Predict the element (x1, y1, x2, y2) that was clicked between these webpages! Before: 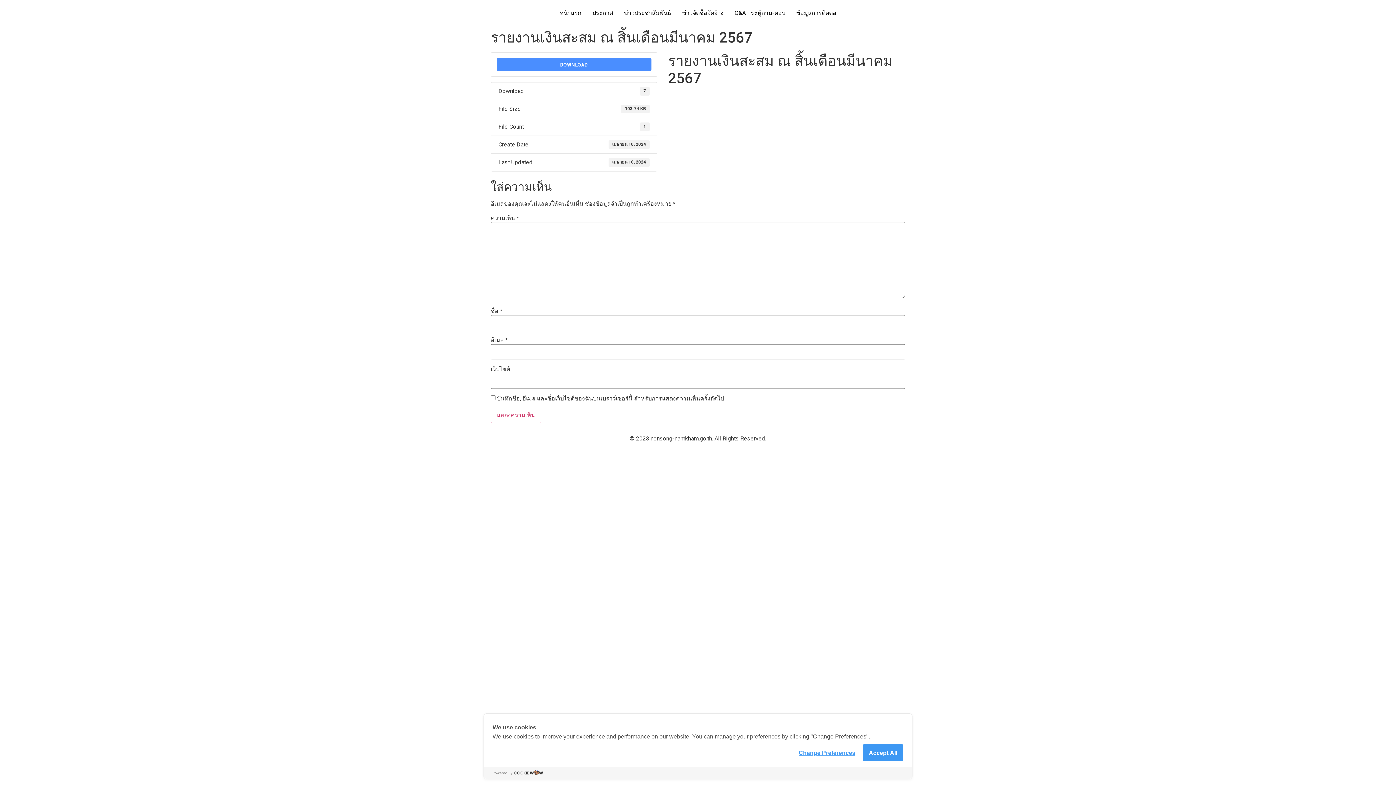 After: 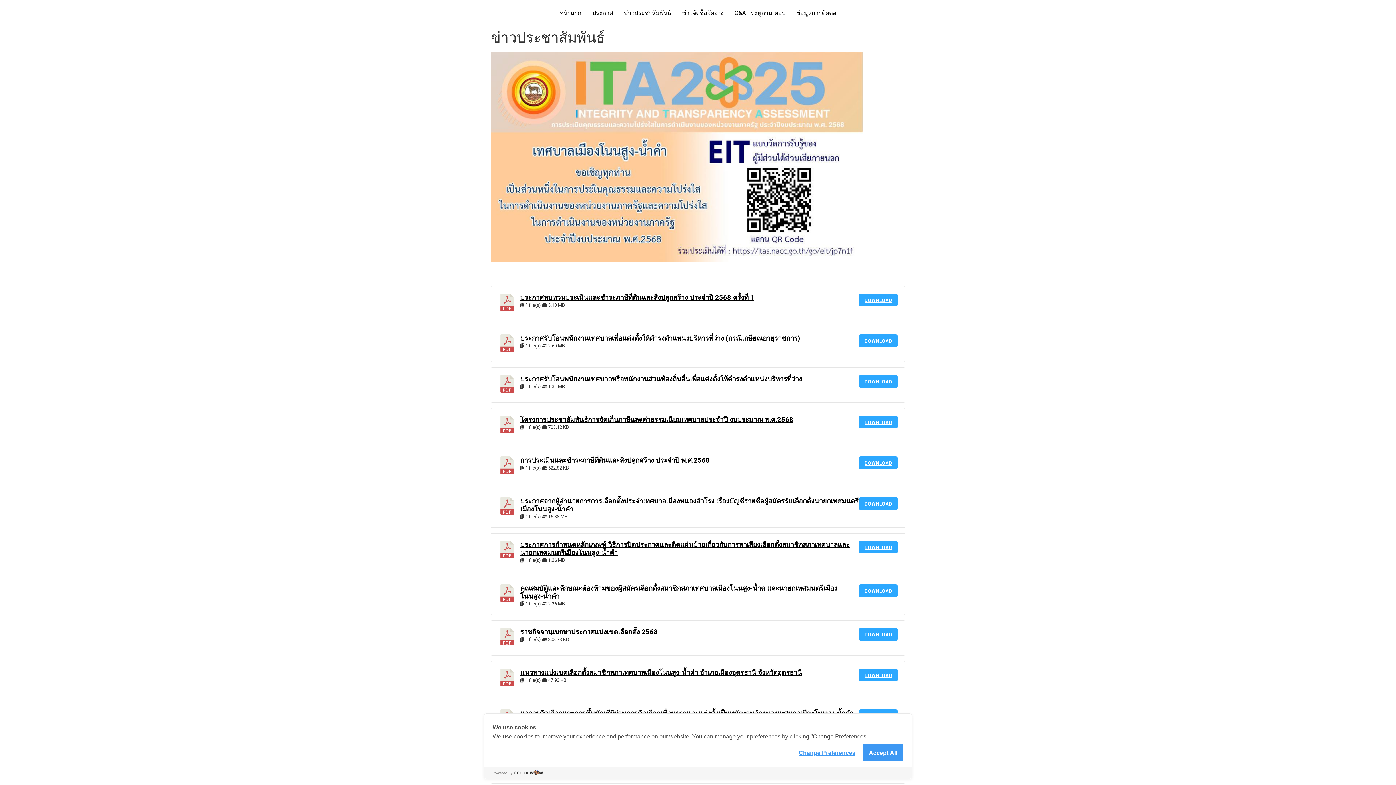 Action: label: ข่าวประชาสัมพันธ์ bbox: (618, 5, 676, 20)